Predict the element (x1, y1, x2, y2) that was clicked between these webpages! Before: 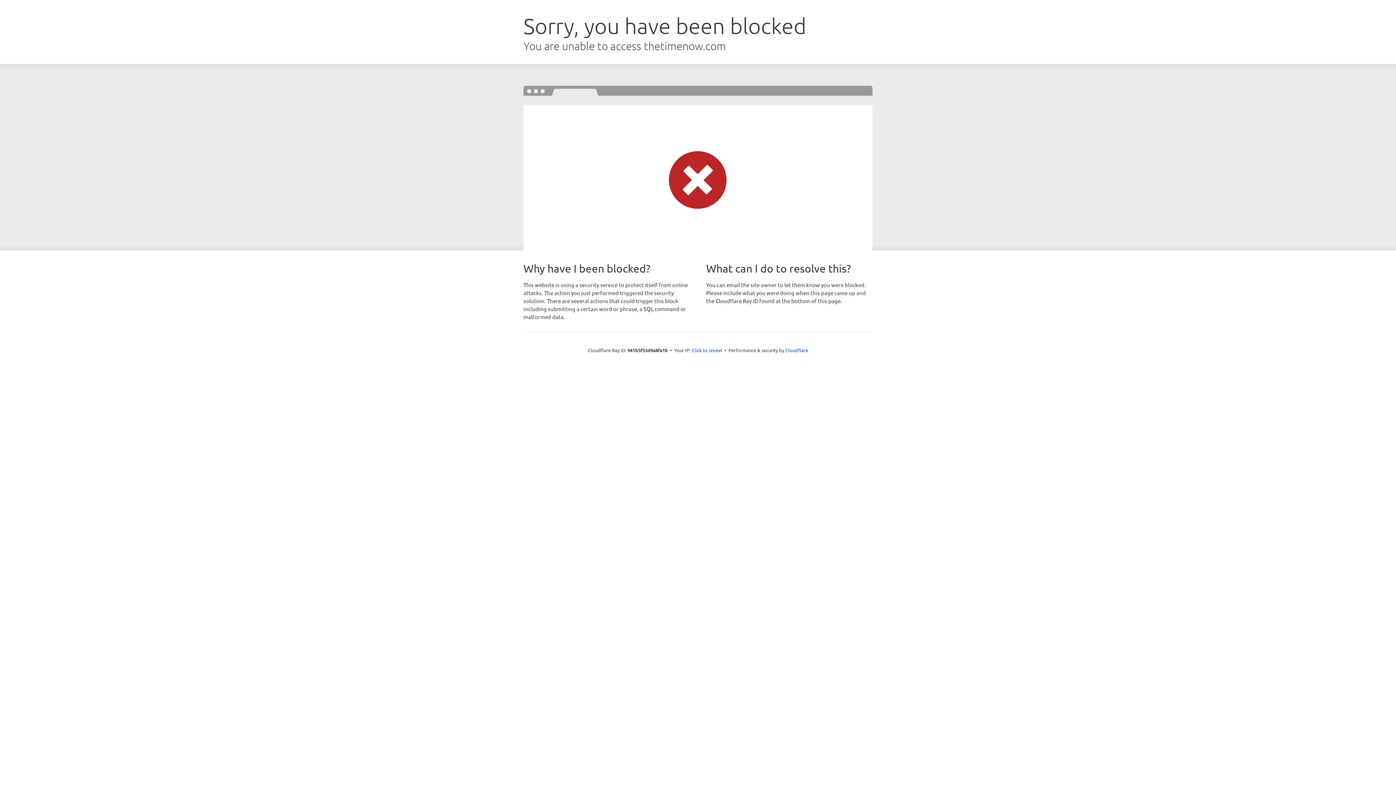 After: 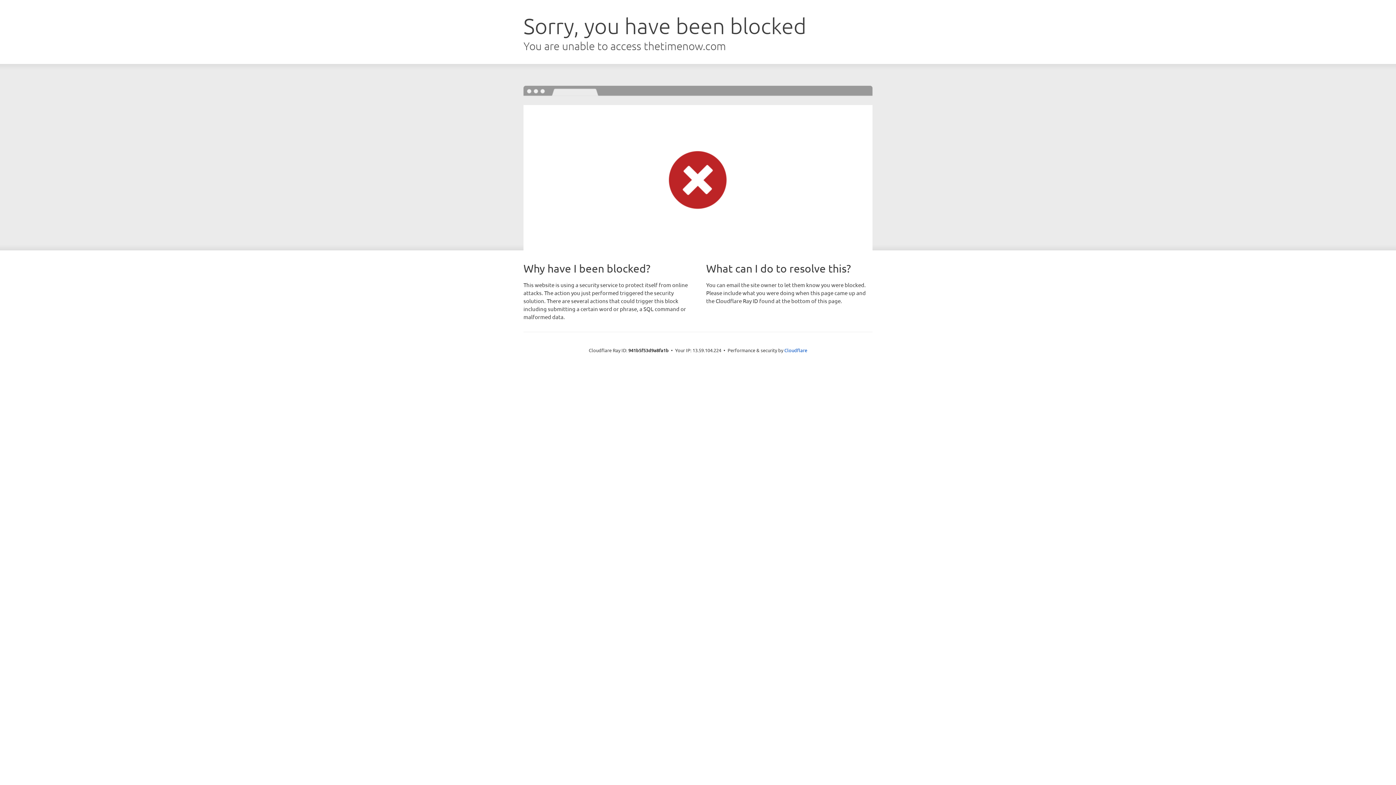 Action: label: Click to reveal bbox: (691, 346, 722, 353)